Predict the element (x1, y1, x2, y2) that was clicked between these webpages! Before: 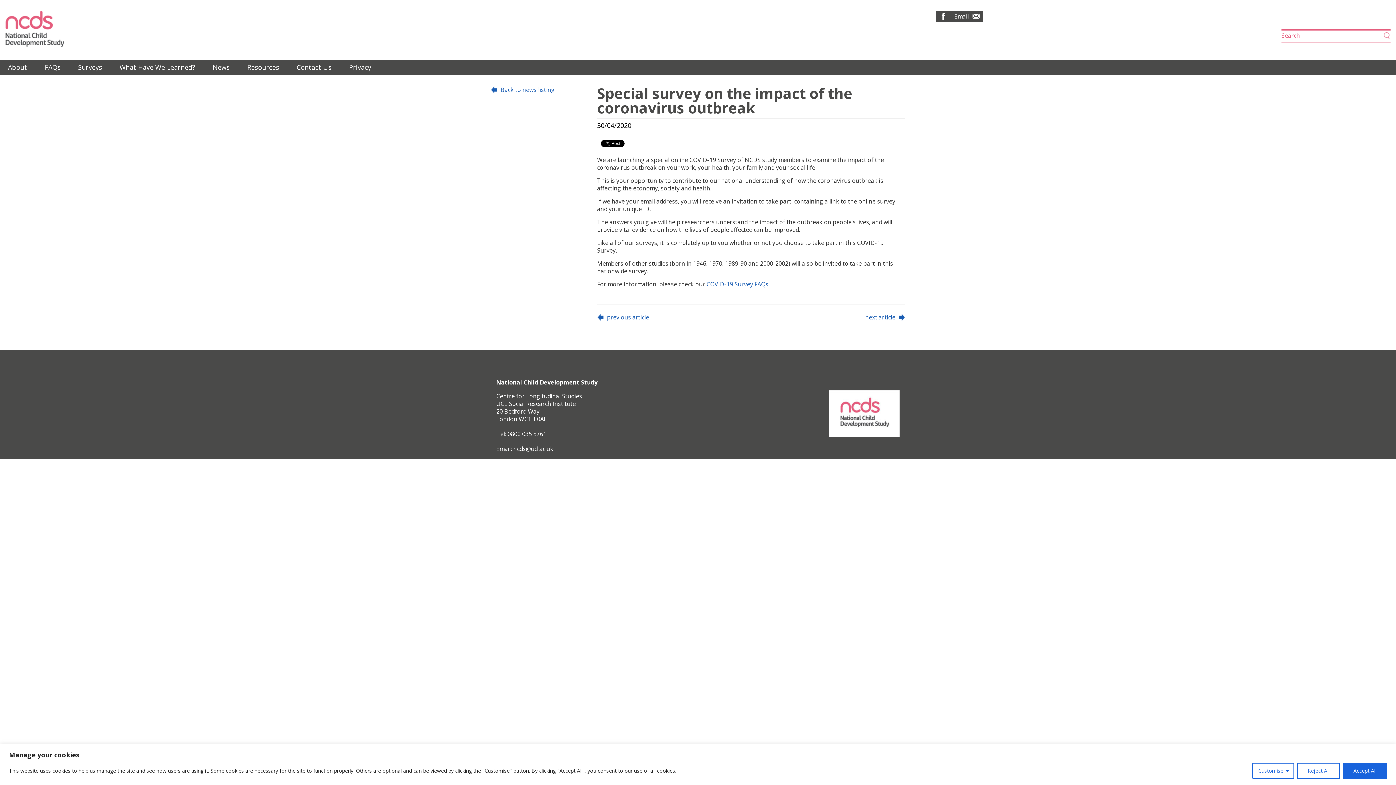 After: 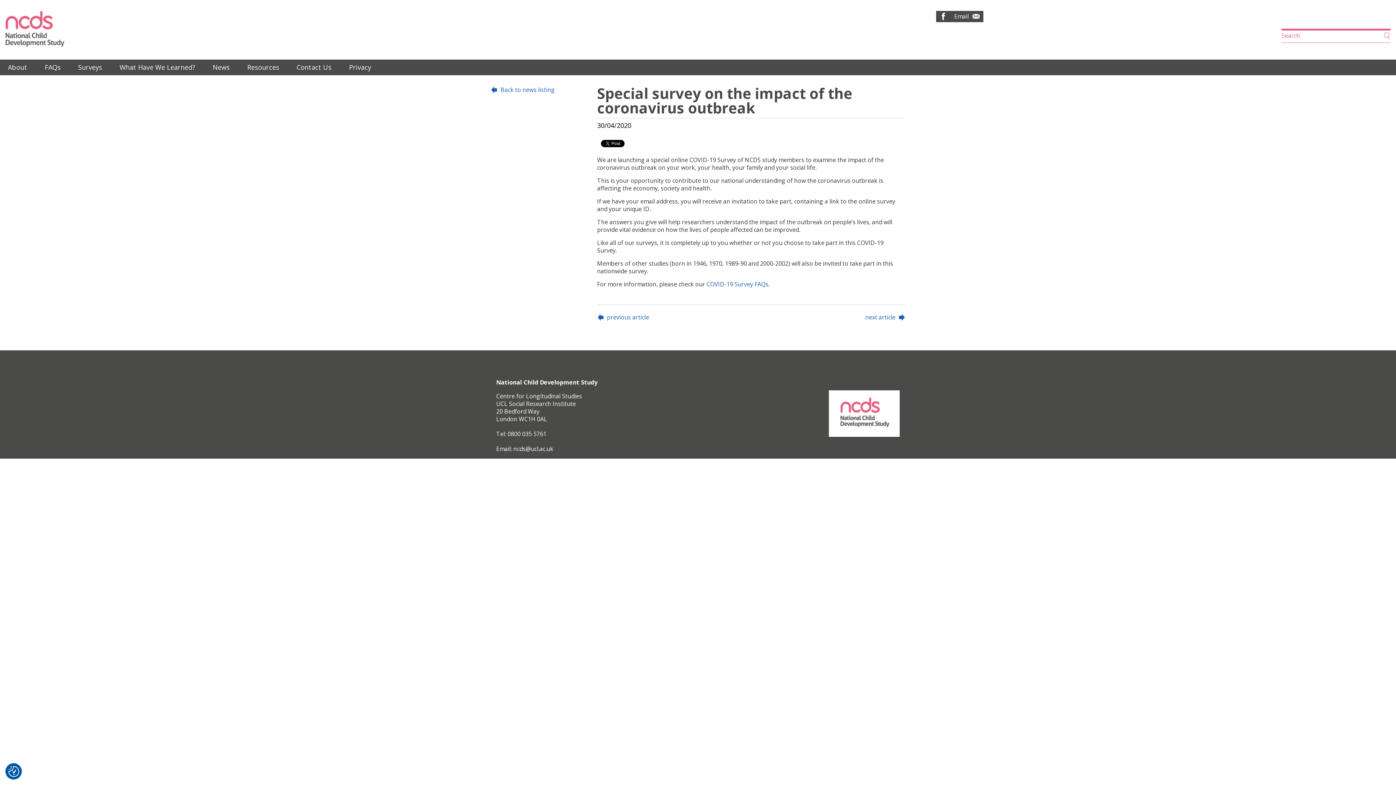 Action: label: Reject All bbox: (1297, 763, 1340, 779)